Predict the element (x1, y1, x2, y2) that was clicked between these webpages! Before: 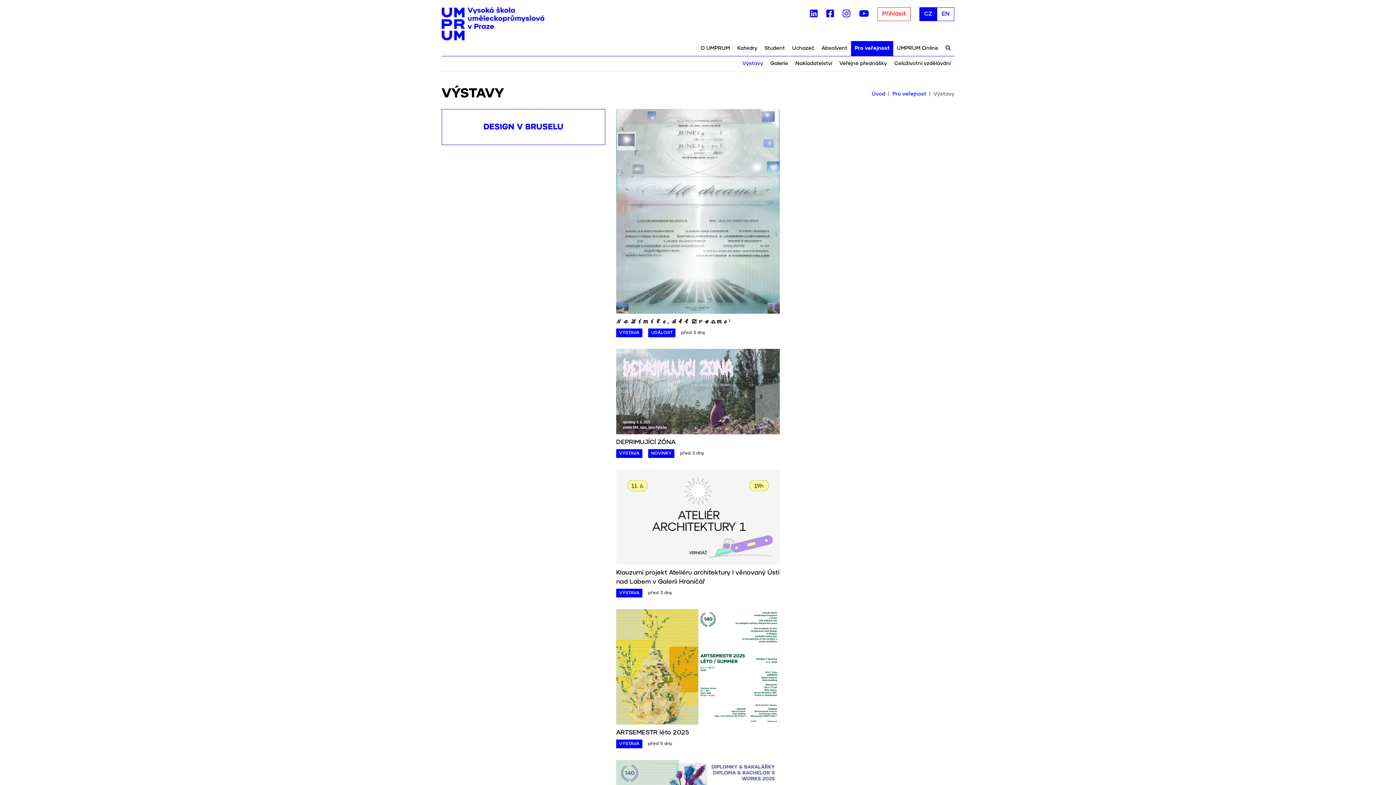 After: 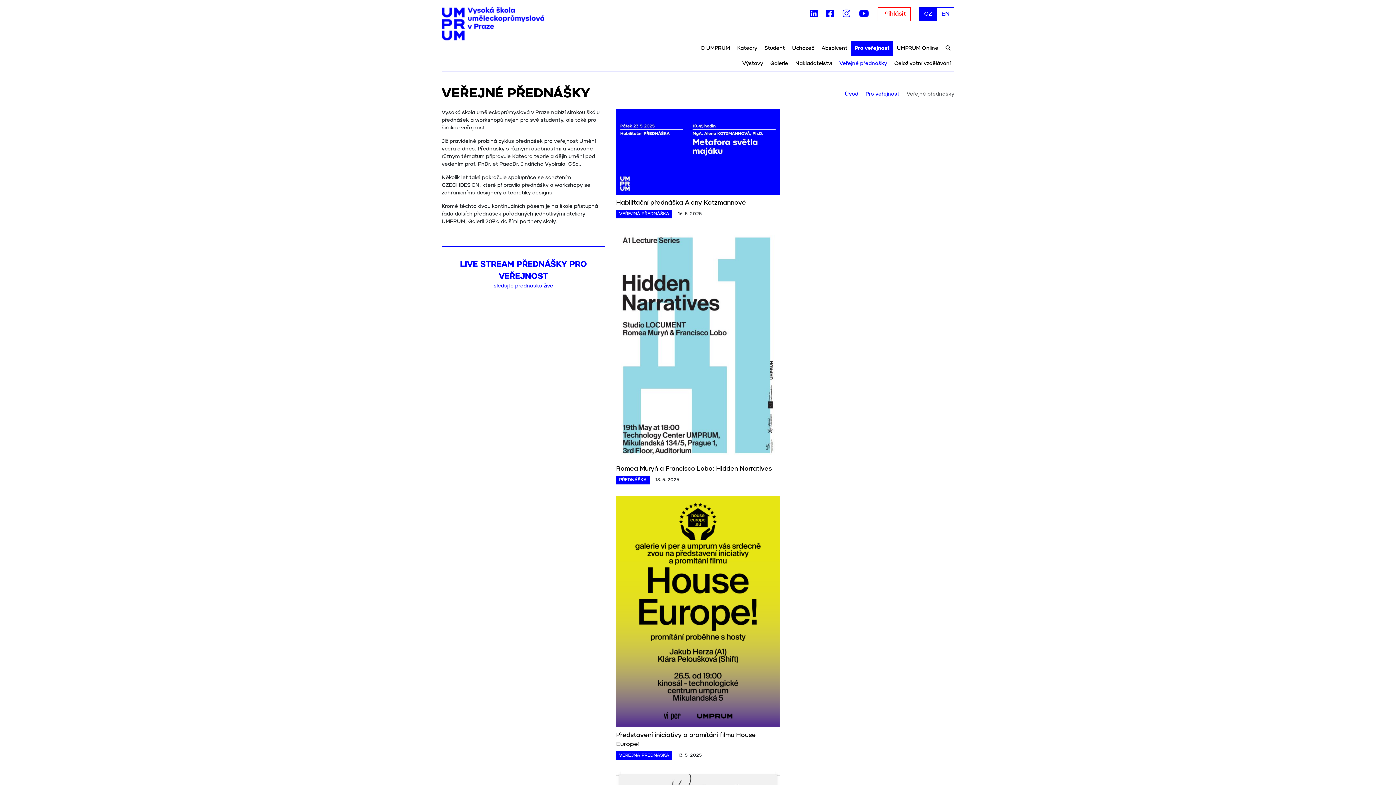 Action: label: Veřejné přednášky bbox: (836, 56, 890, 71)